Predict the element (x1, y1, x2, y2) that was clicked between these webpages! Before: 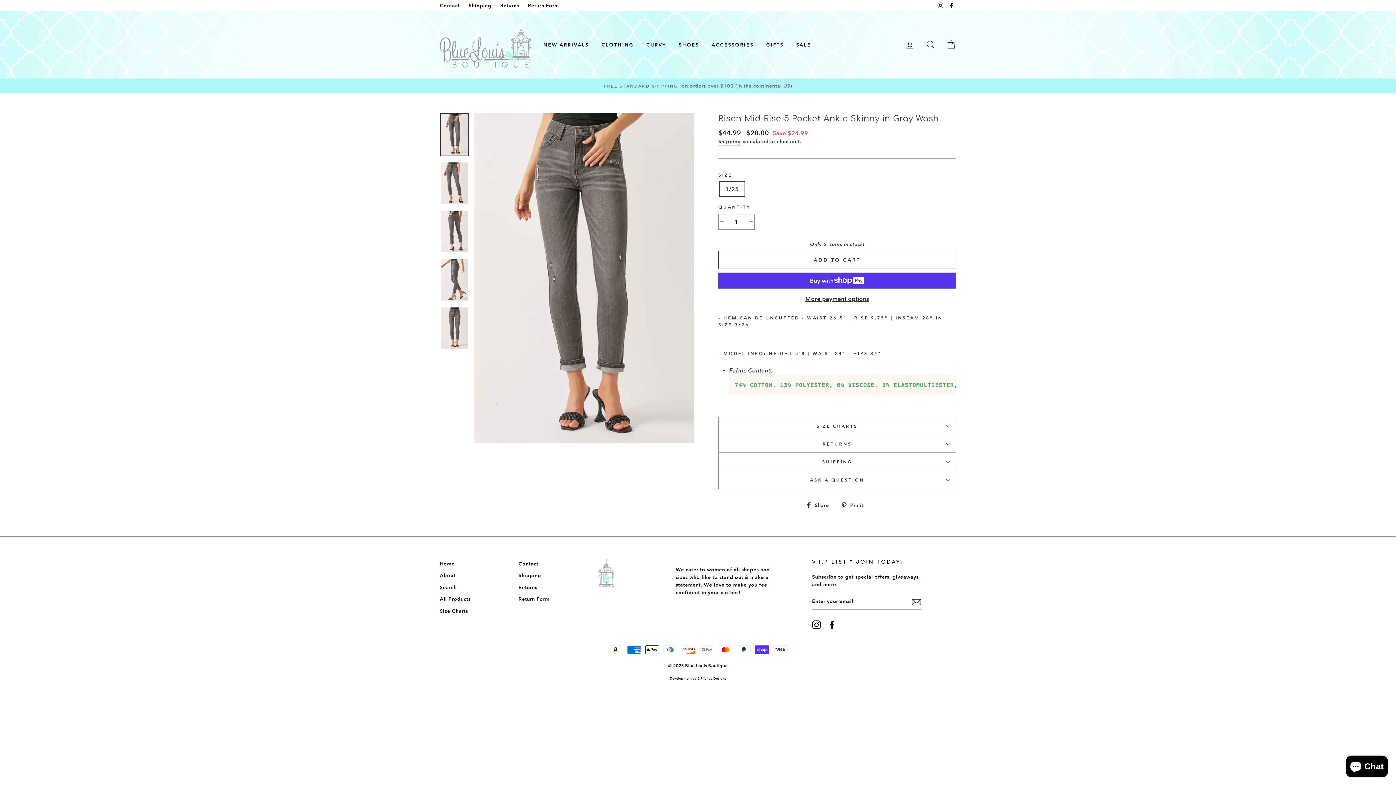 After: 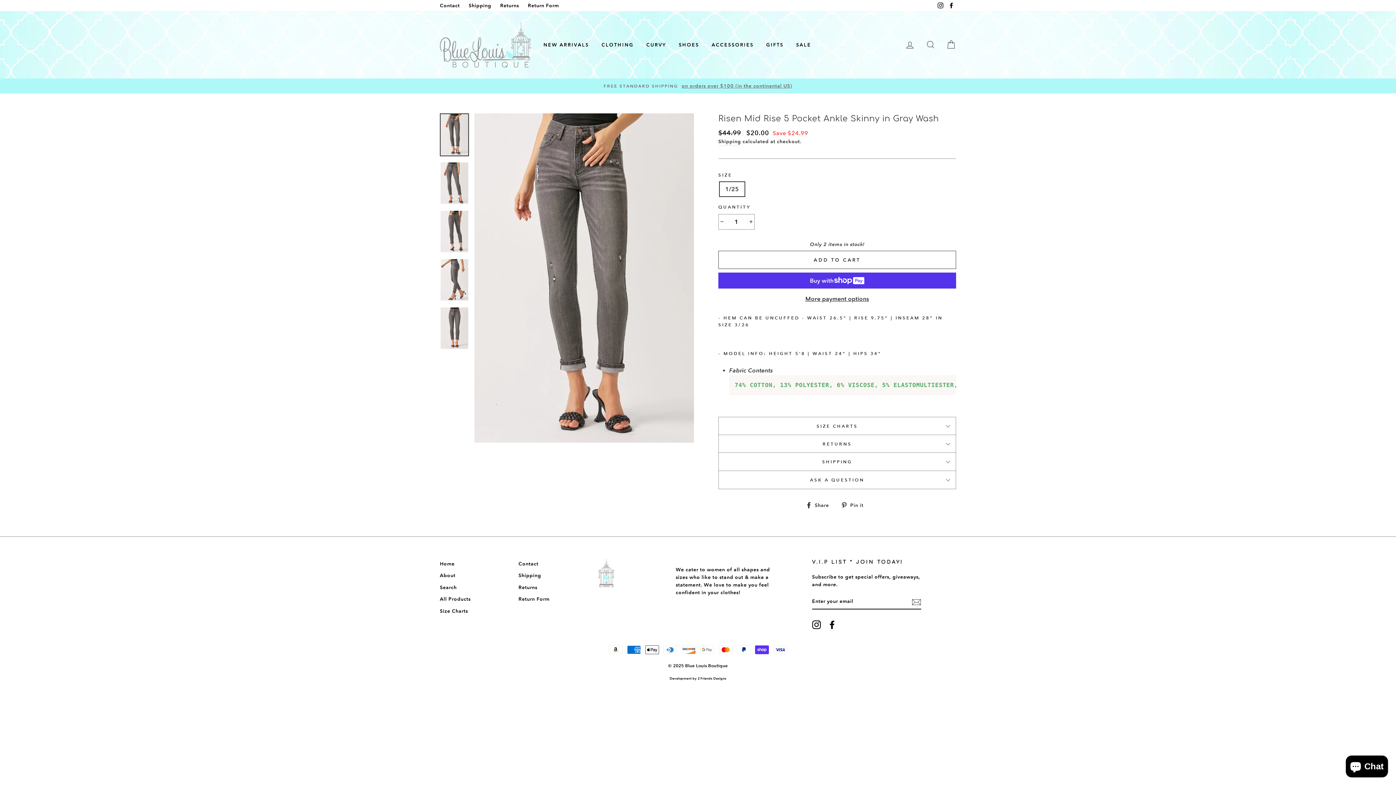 Action: bbox: (841, 500, 869, 509) label:  Pin it
Pin on Pinterest